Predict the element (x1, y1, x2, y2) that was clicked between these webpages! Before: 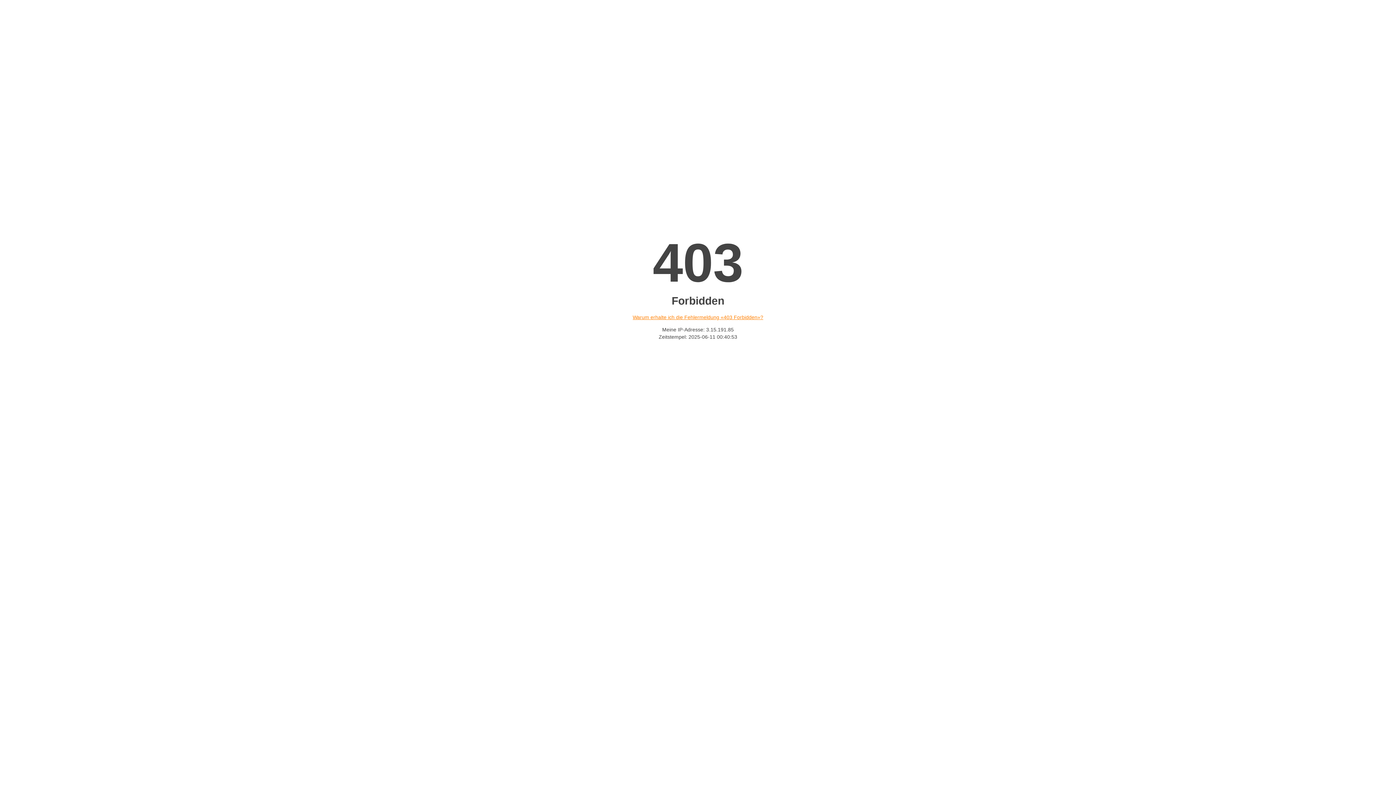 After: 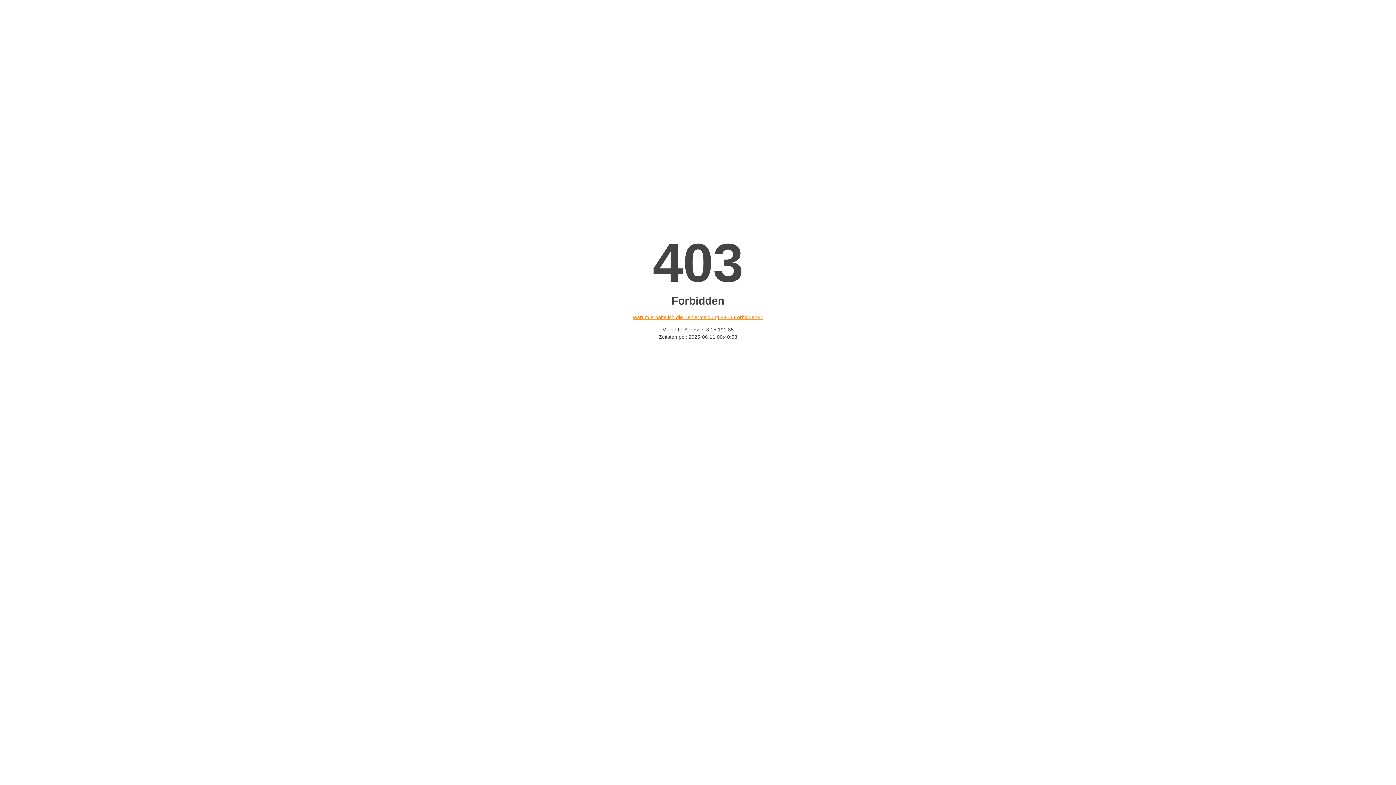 Action: label: Warum erhalte ich die Fehlermeldung «403 Forbidden»? bbox: (632, 314, 763, 320)